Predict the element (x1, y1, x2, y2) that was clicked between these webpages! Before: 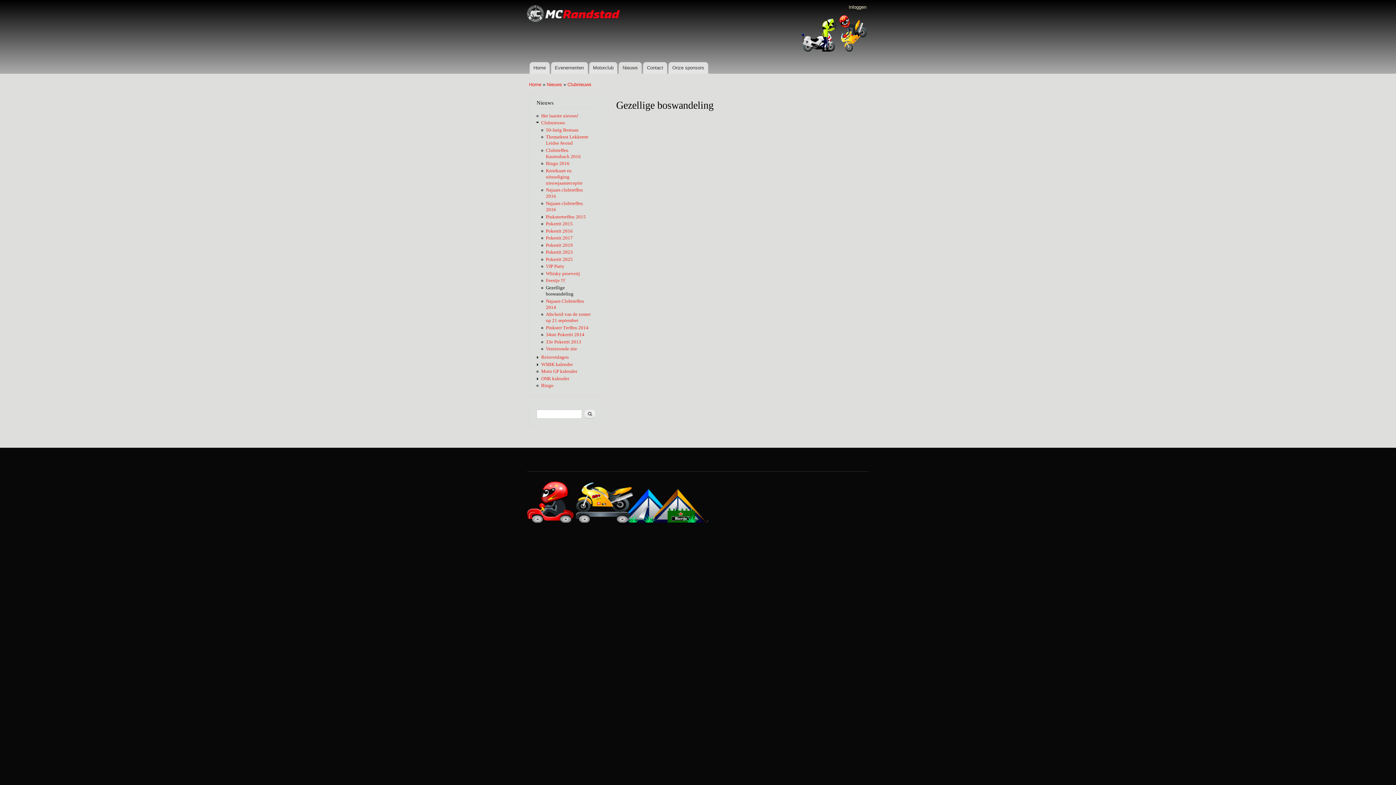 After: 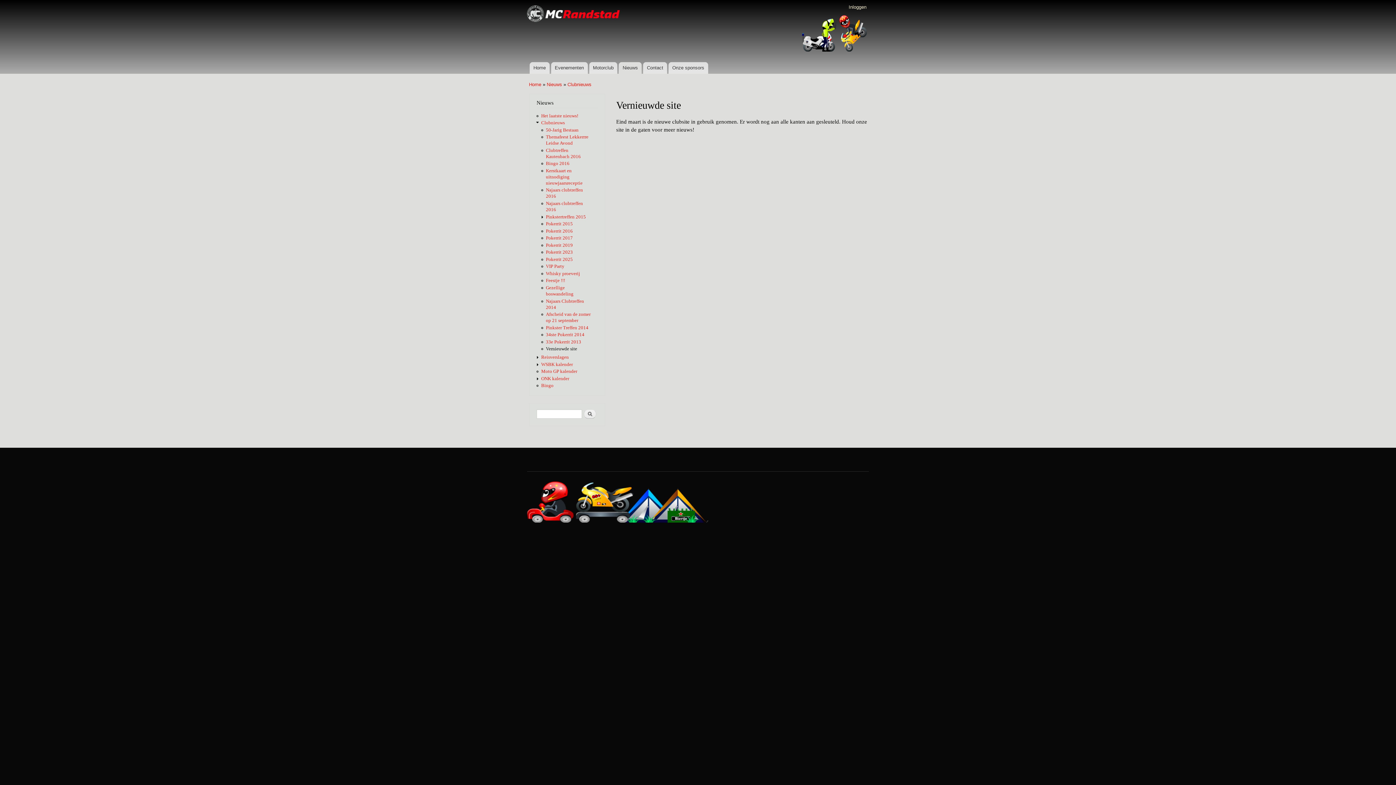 Action: label: Vernieuwde site bbox: (546, 346, 577, 351)